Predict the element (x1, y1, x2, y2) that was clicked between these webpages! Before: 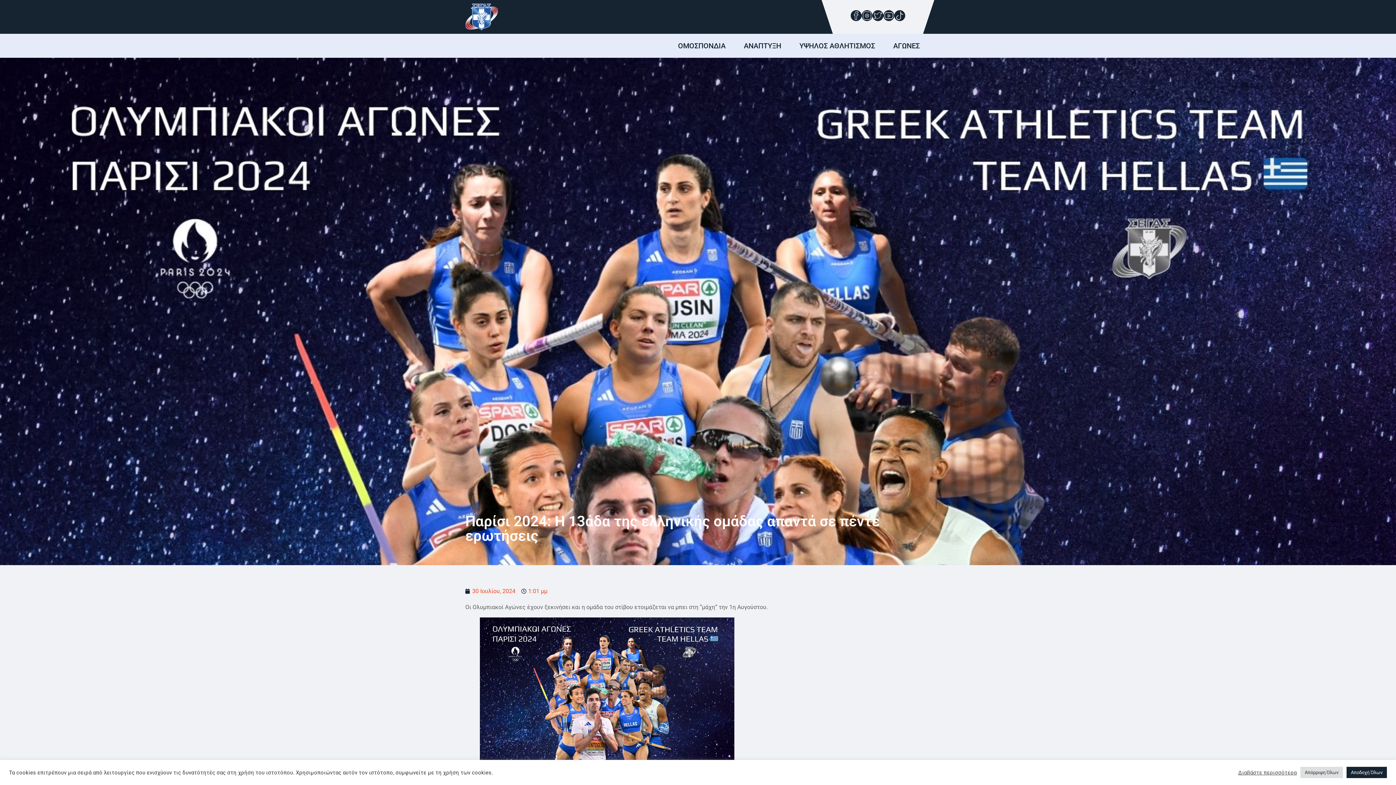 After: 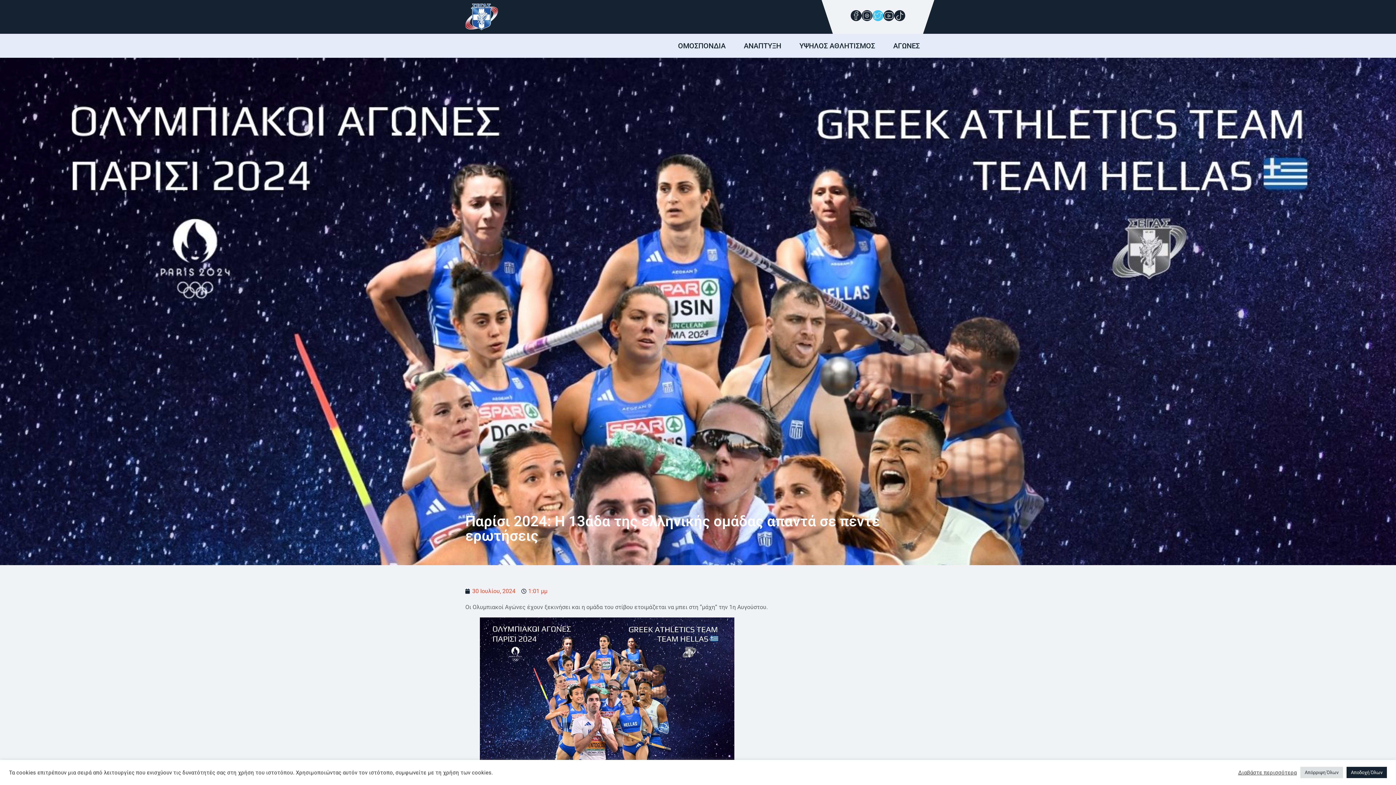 Action: bbox: (872, 15, 883, 22)